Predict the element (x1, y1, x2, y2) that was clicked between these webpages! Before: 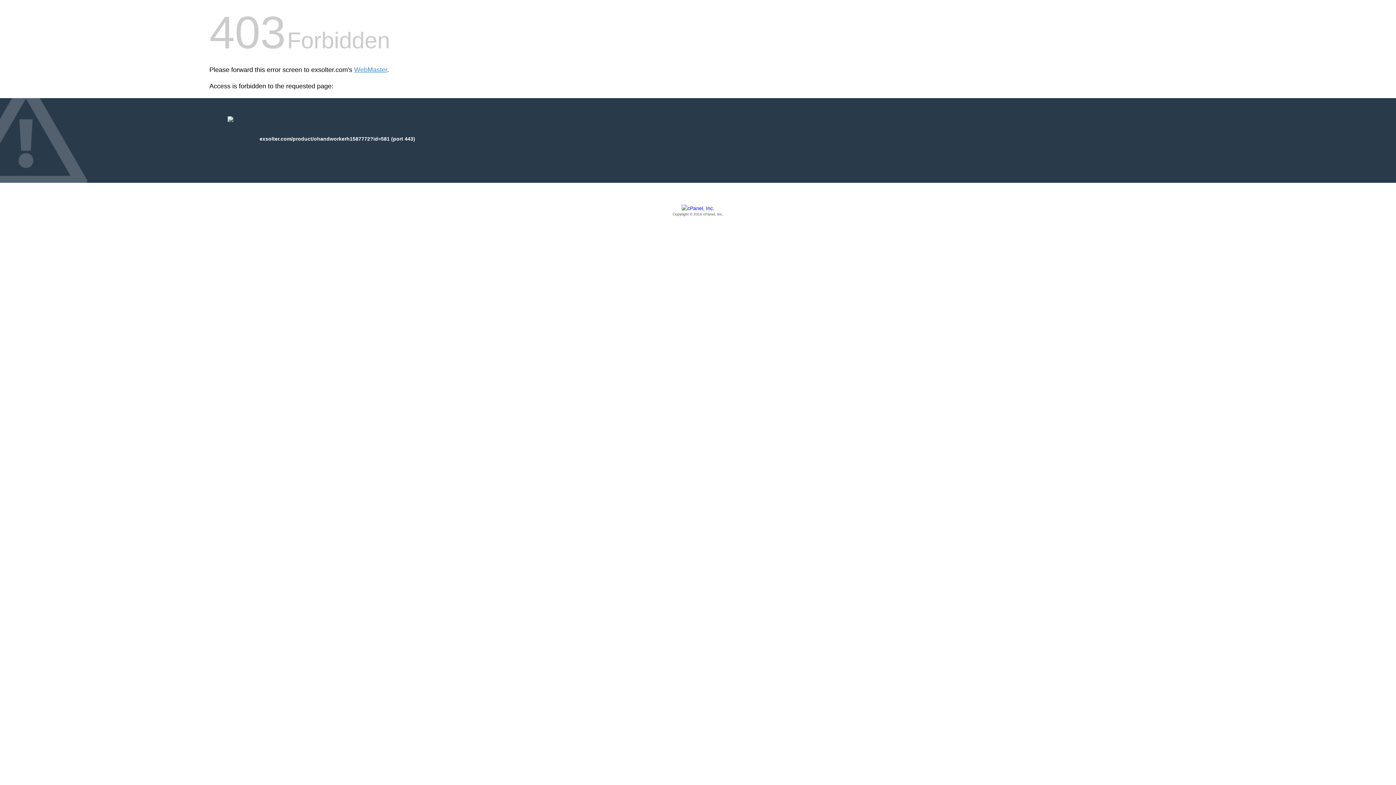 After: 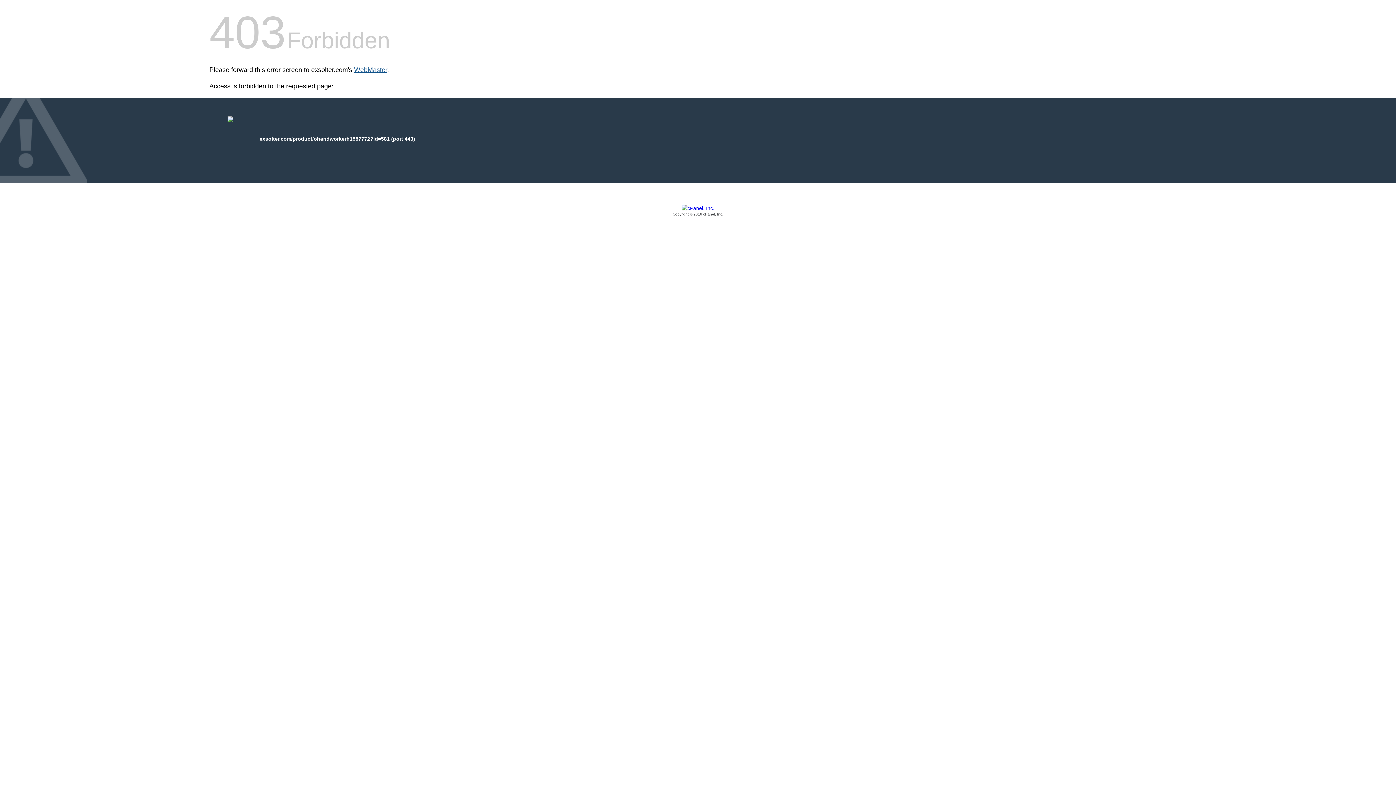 Action: label: WebMaster bbox: (354, 66, 387, 73)